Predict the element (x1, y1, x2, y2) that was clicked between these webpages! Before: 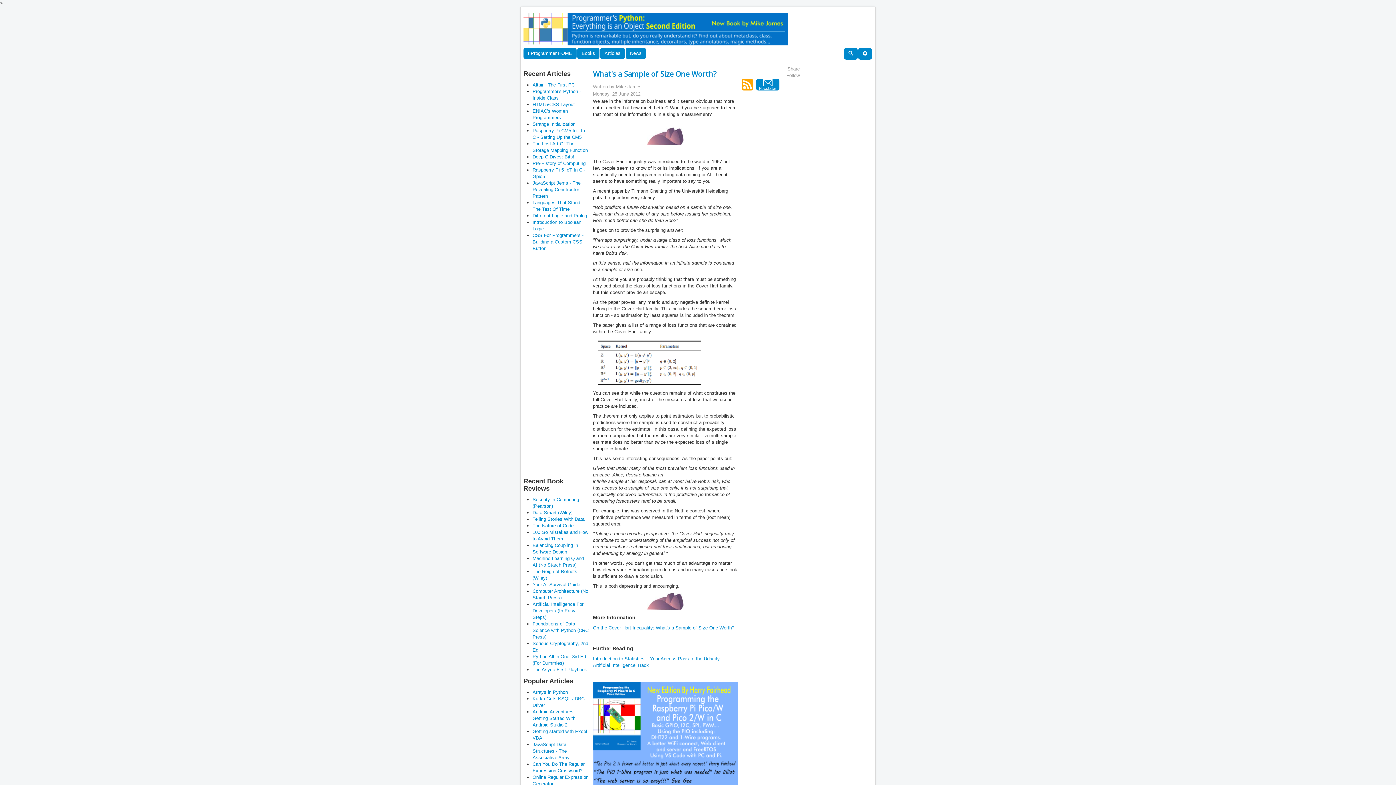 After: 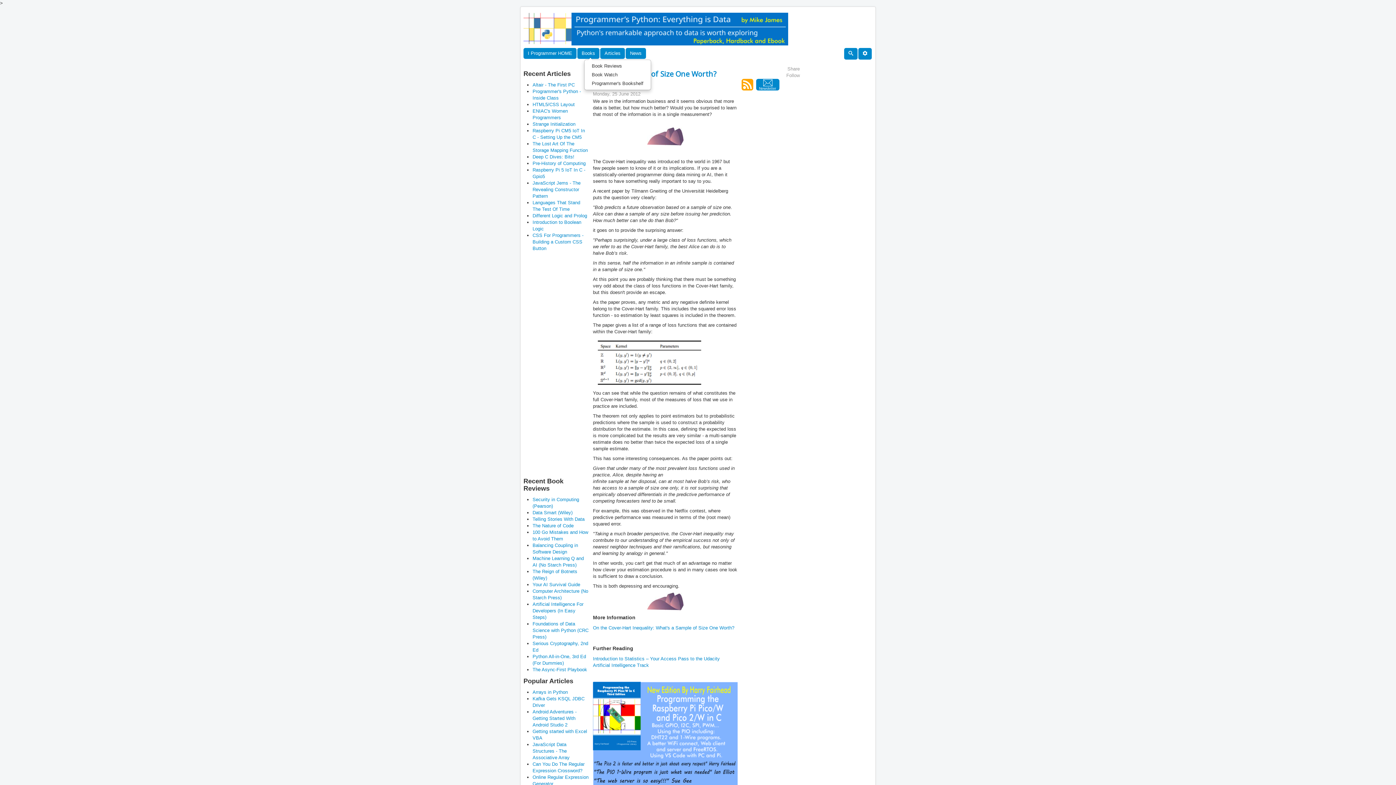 Action: label: Books bbox: (577, 48, 599, 58)